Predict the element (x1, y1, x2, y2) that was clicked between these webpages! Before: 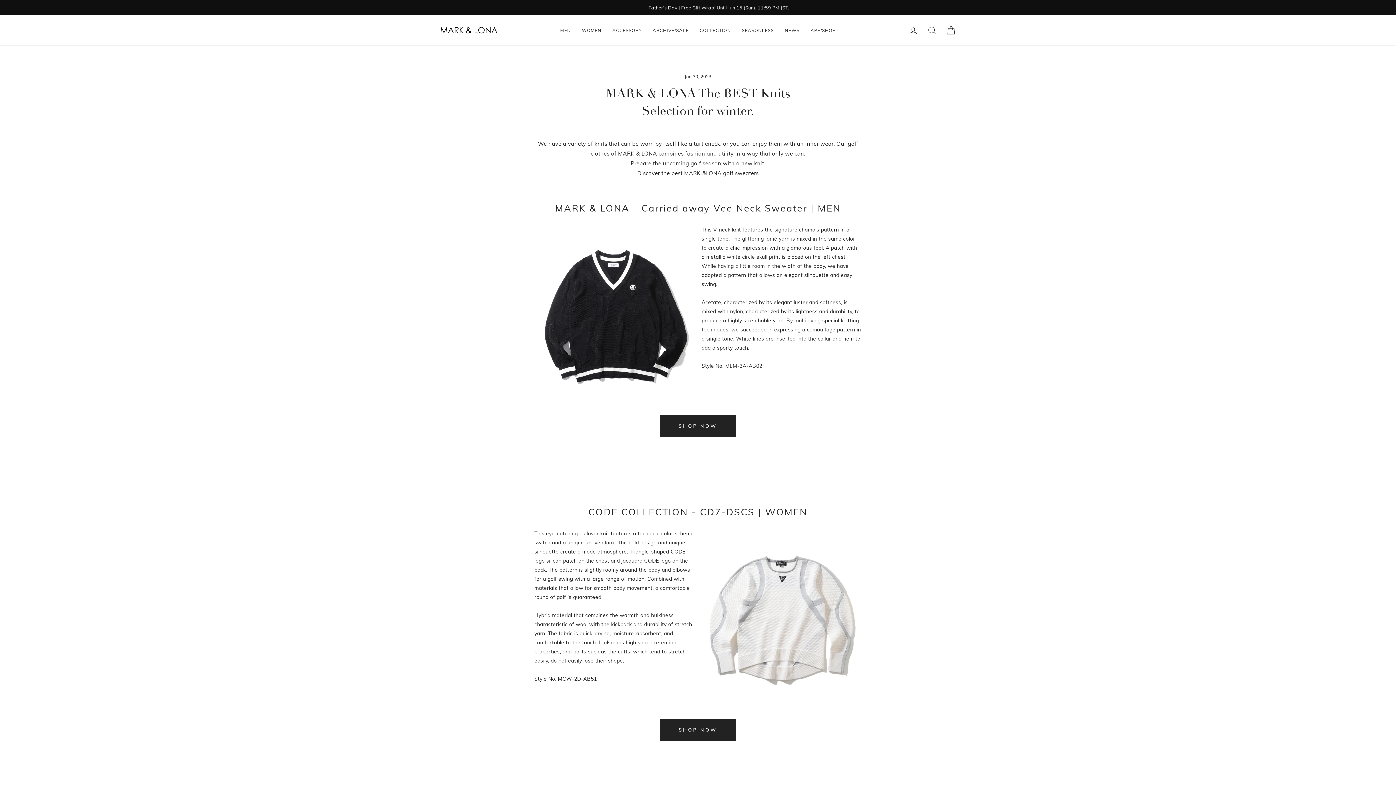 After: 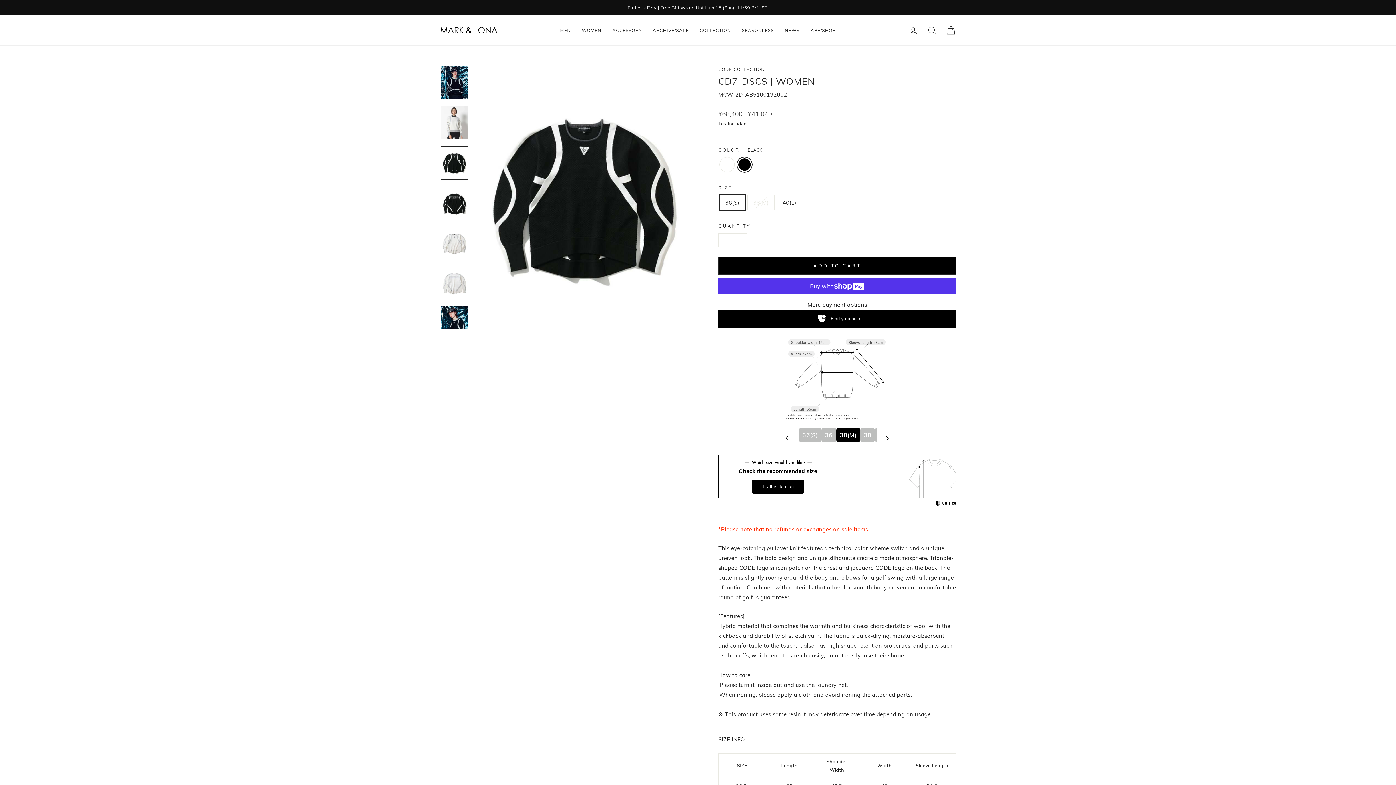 Action: bbox: (701, 700, 861, 706)